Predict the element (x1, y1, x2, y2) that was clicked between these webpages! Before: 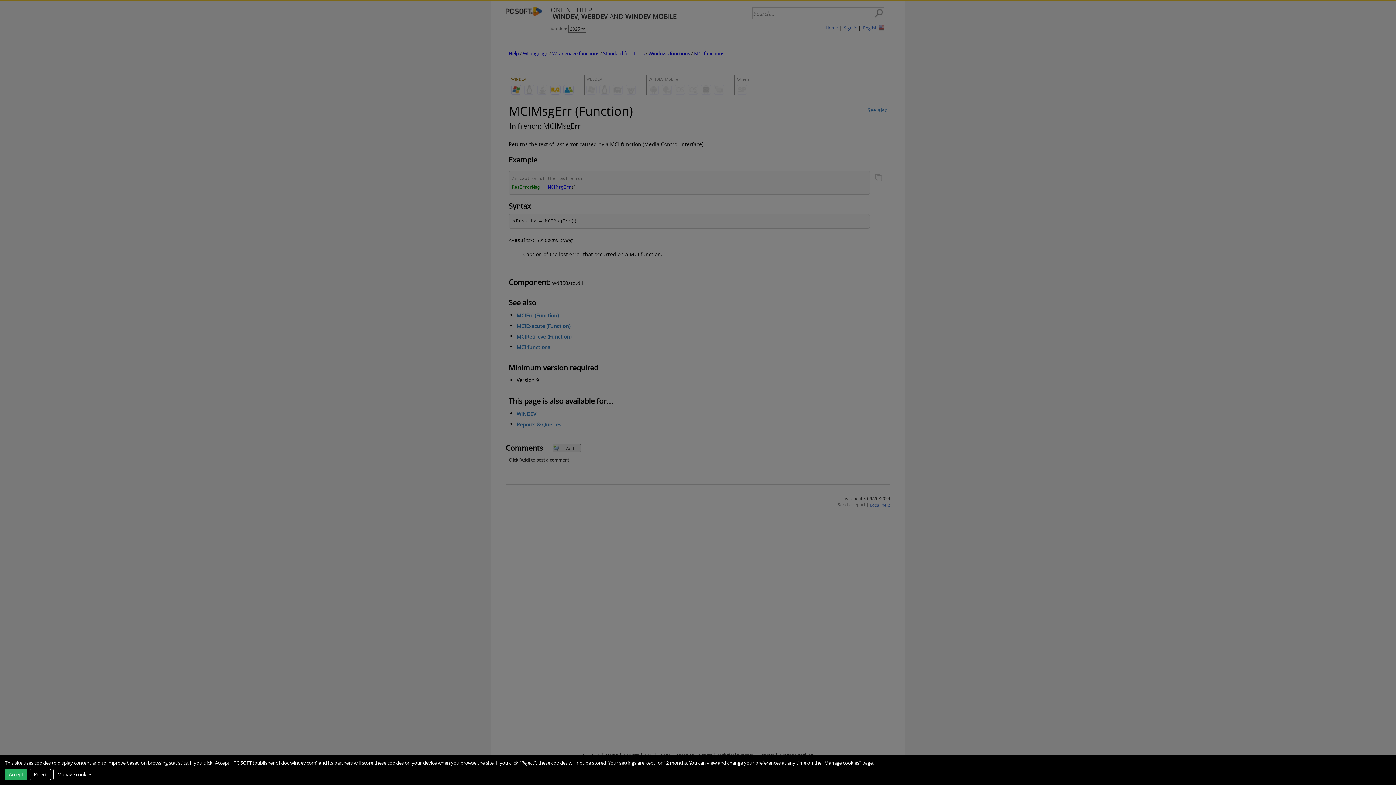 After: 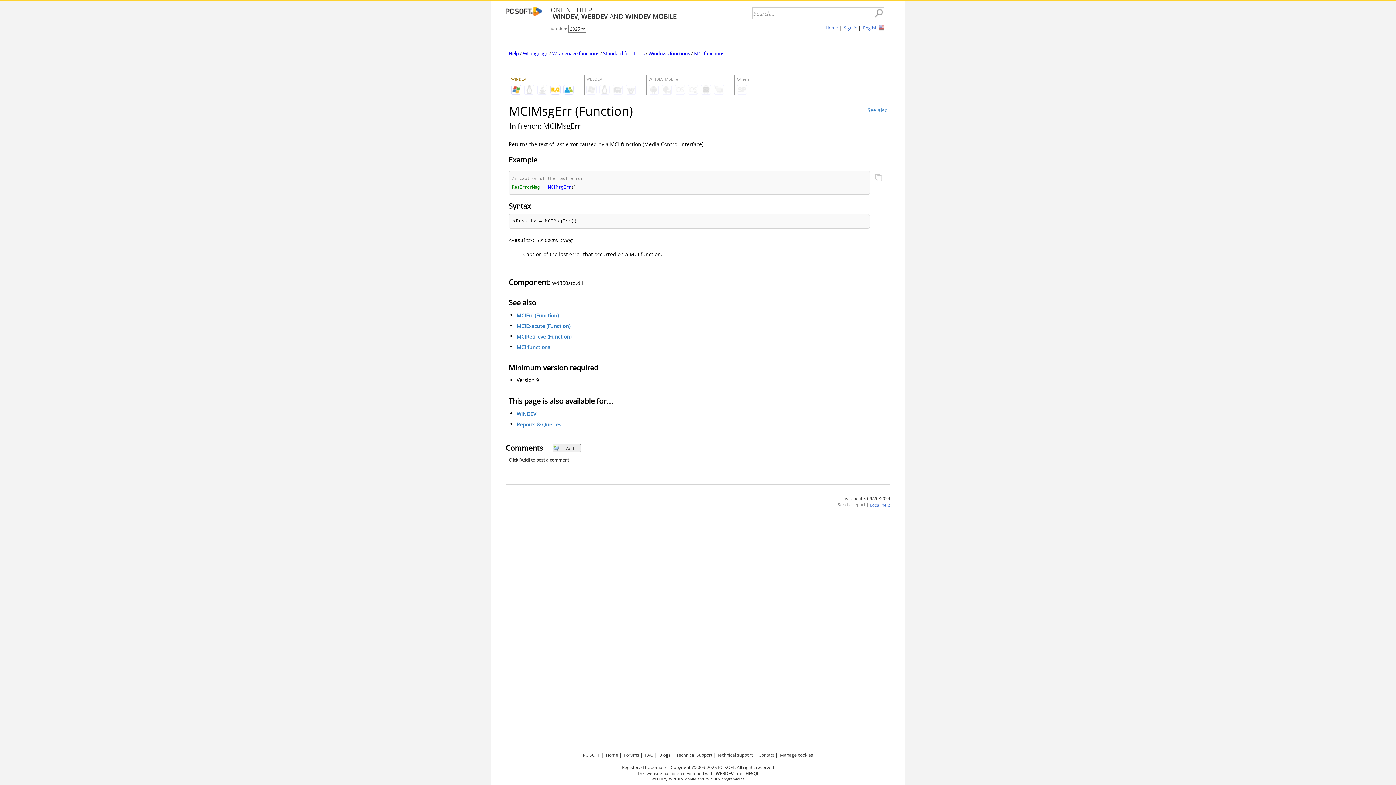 Action: bbox: (4, 768, 27, 780) label: Accept